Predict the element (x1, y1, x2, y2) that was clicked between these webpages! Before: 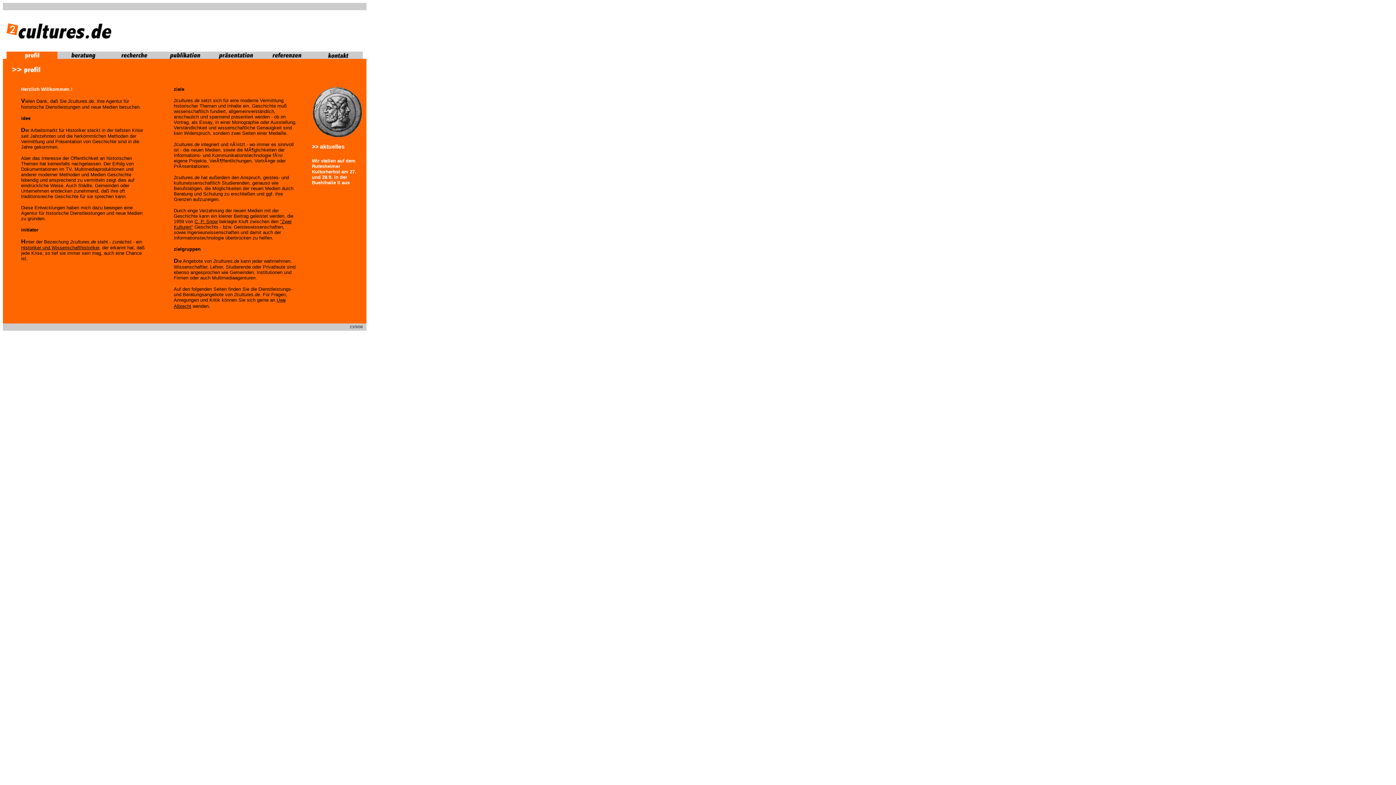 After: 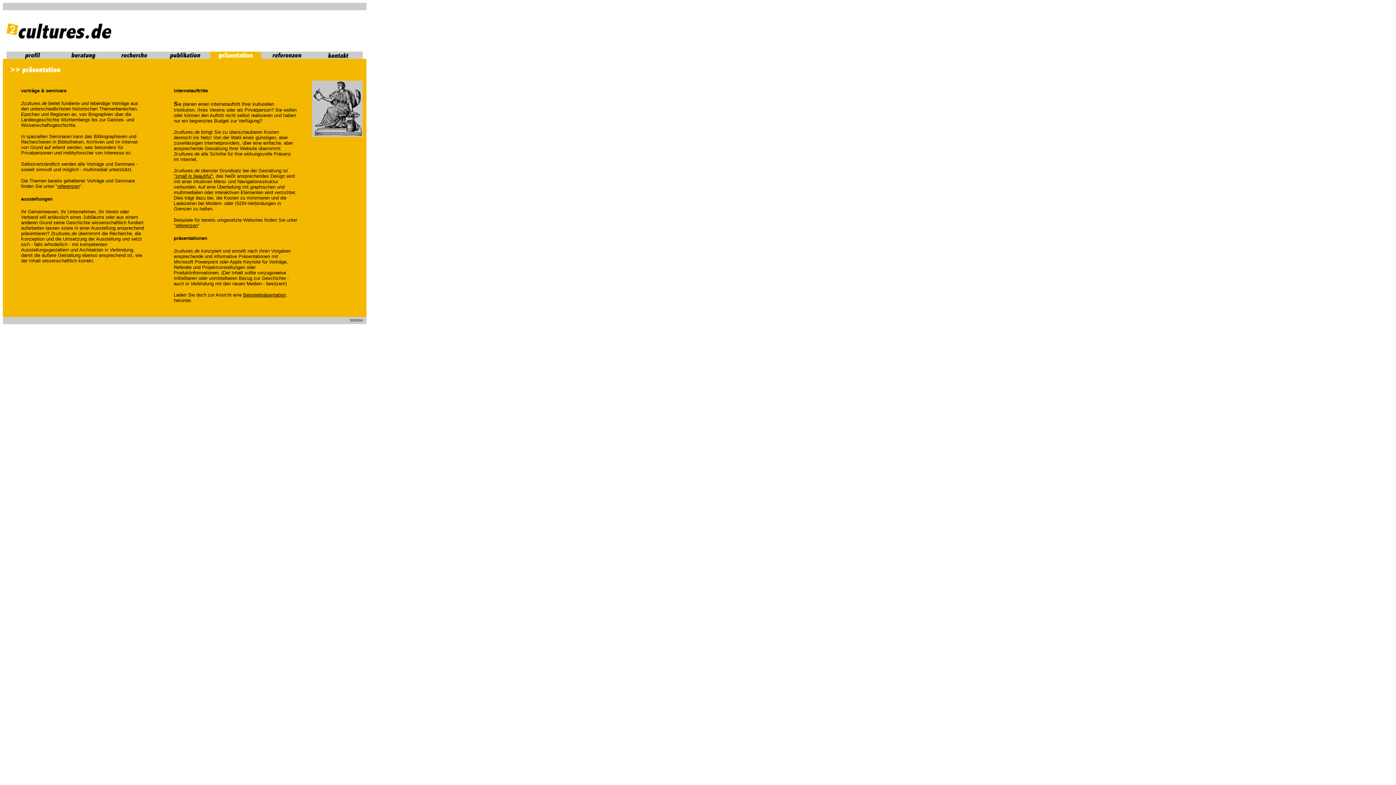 Action: bbox: (210, 53, 261, 60)